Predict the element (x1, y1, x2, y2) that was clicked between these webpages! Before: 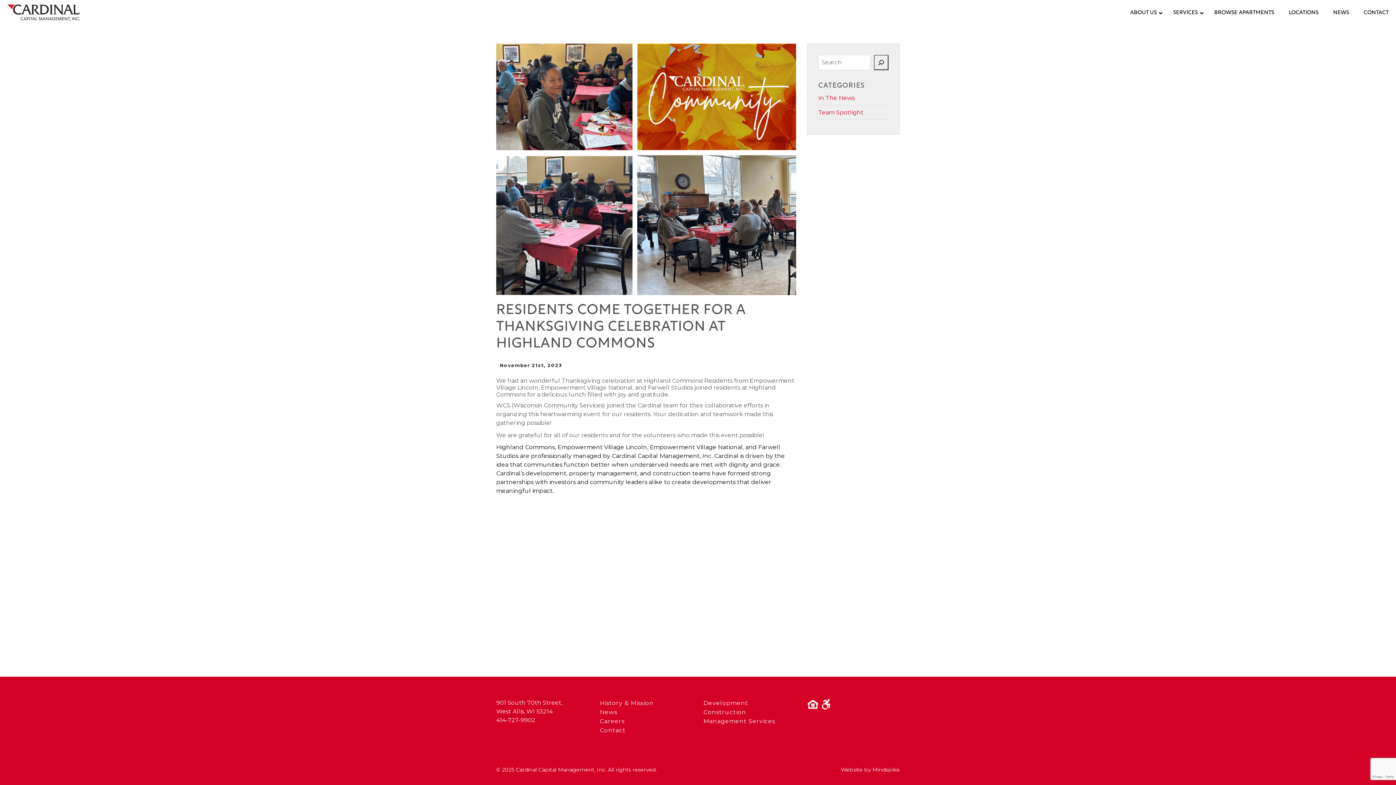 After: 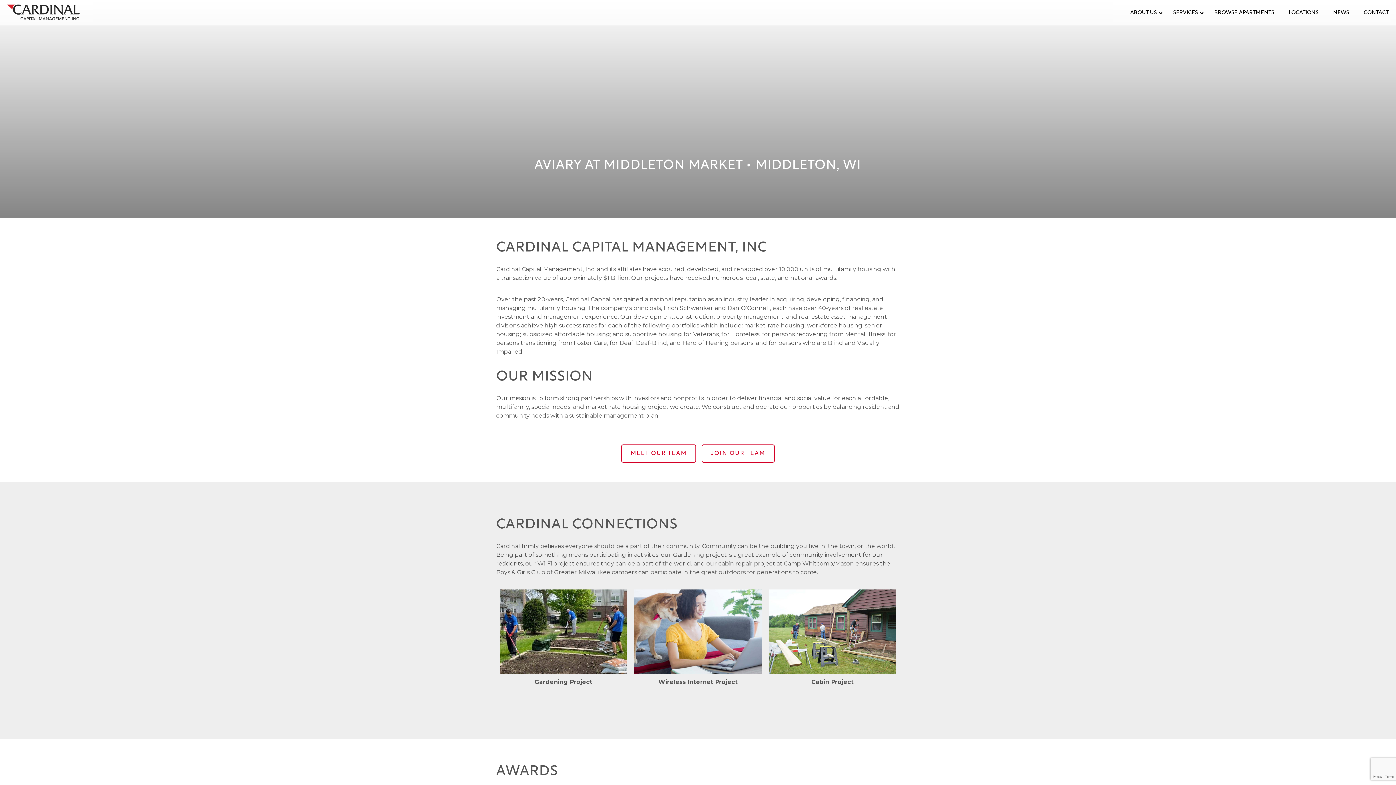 Action: bbox: (600, 700, 653, 706) label: History & Mission